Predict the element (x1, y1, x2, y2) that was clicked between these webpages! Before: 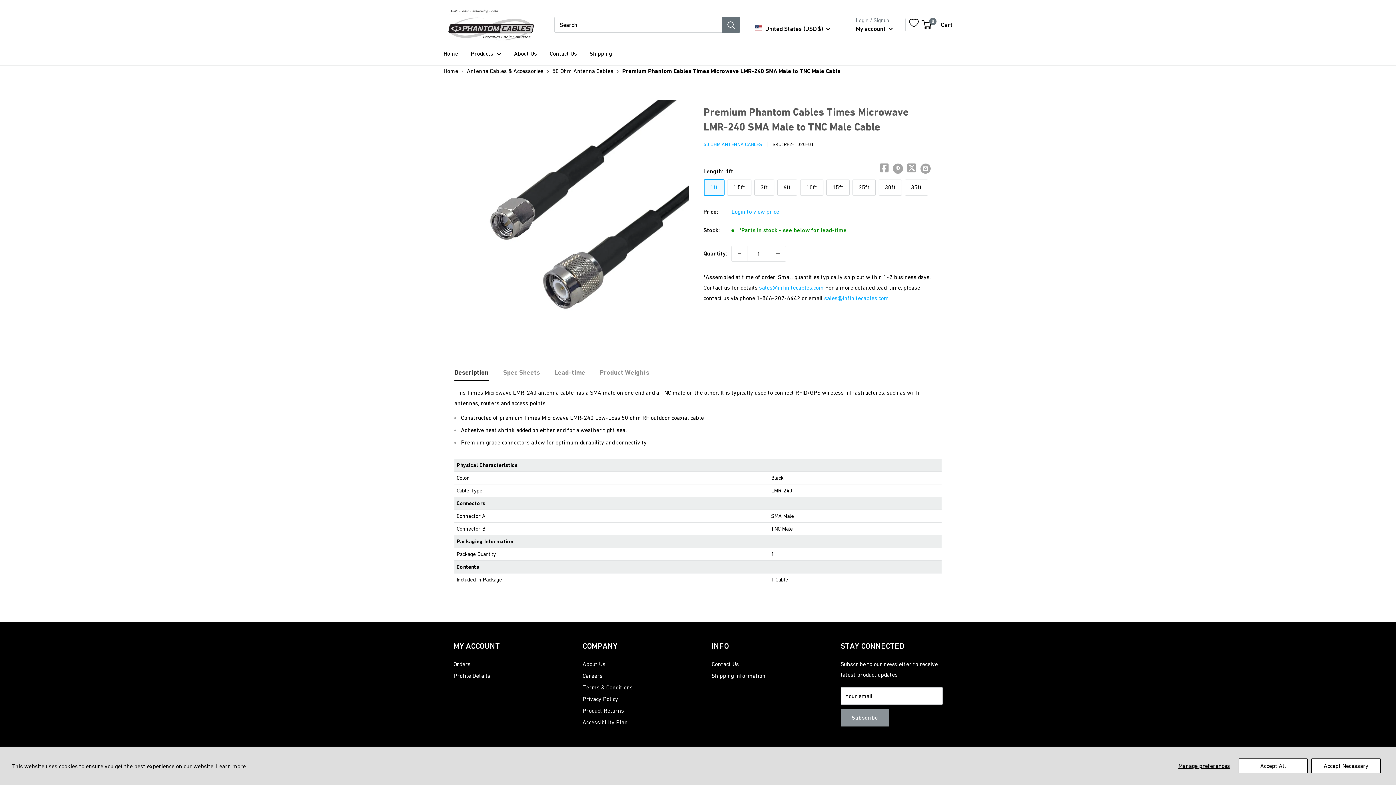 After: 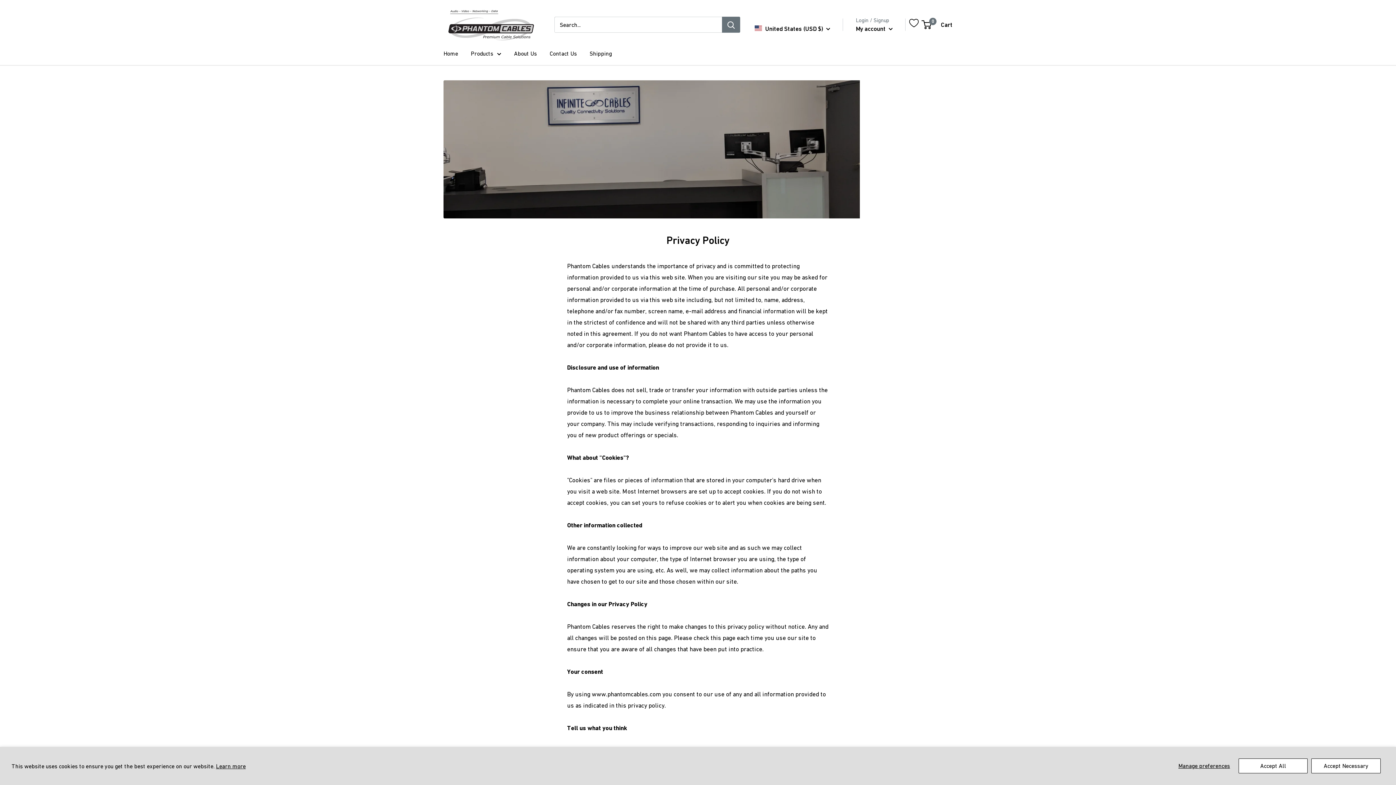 Action: label: Privacy Policy bbox: (582, 693, 666, 705)